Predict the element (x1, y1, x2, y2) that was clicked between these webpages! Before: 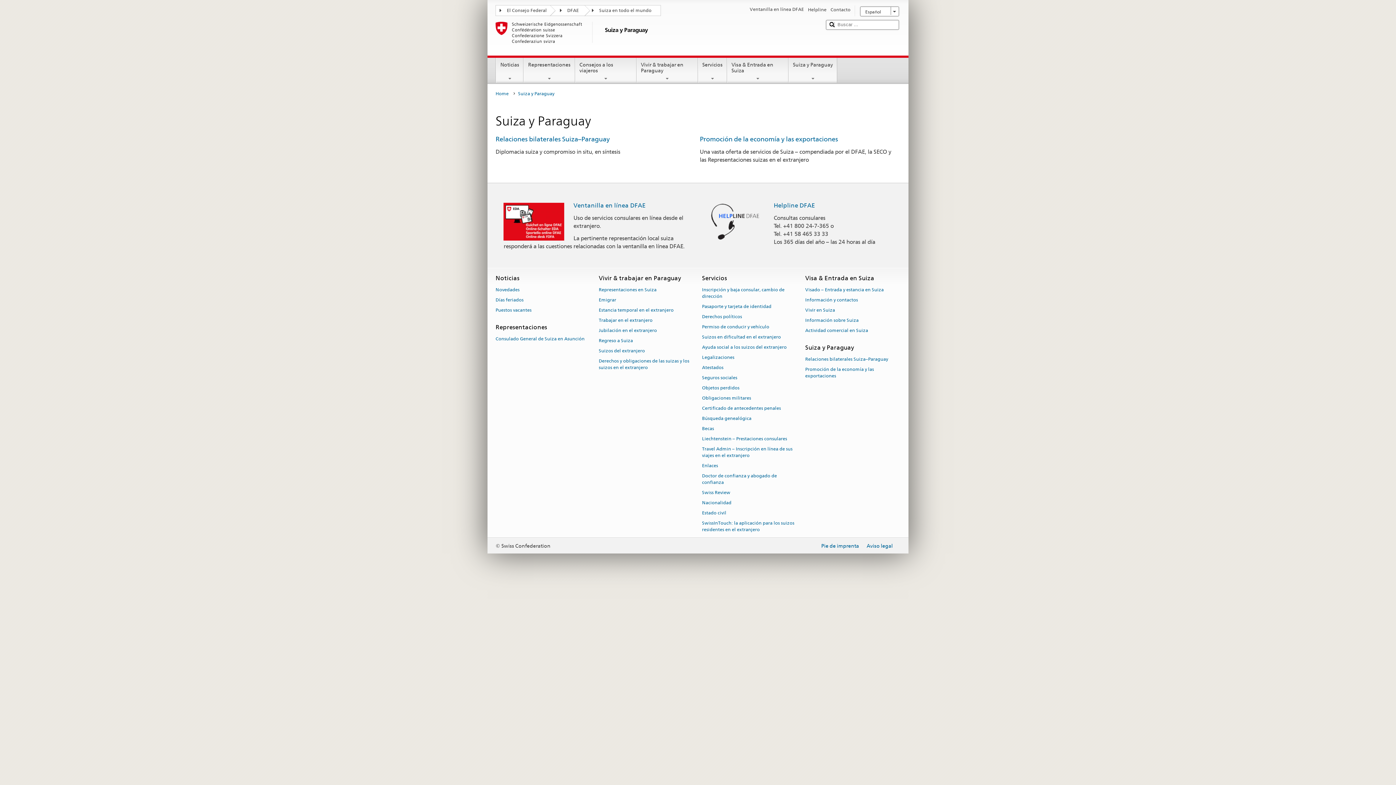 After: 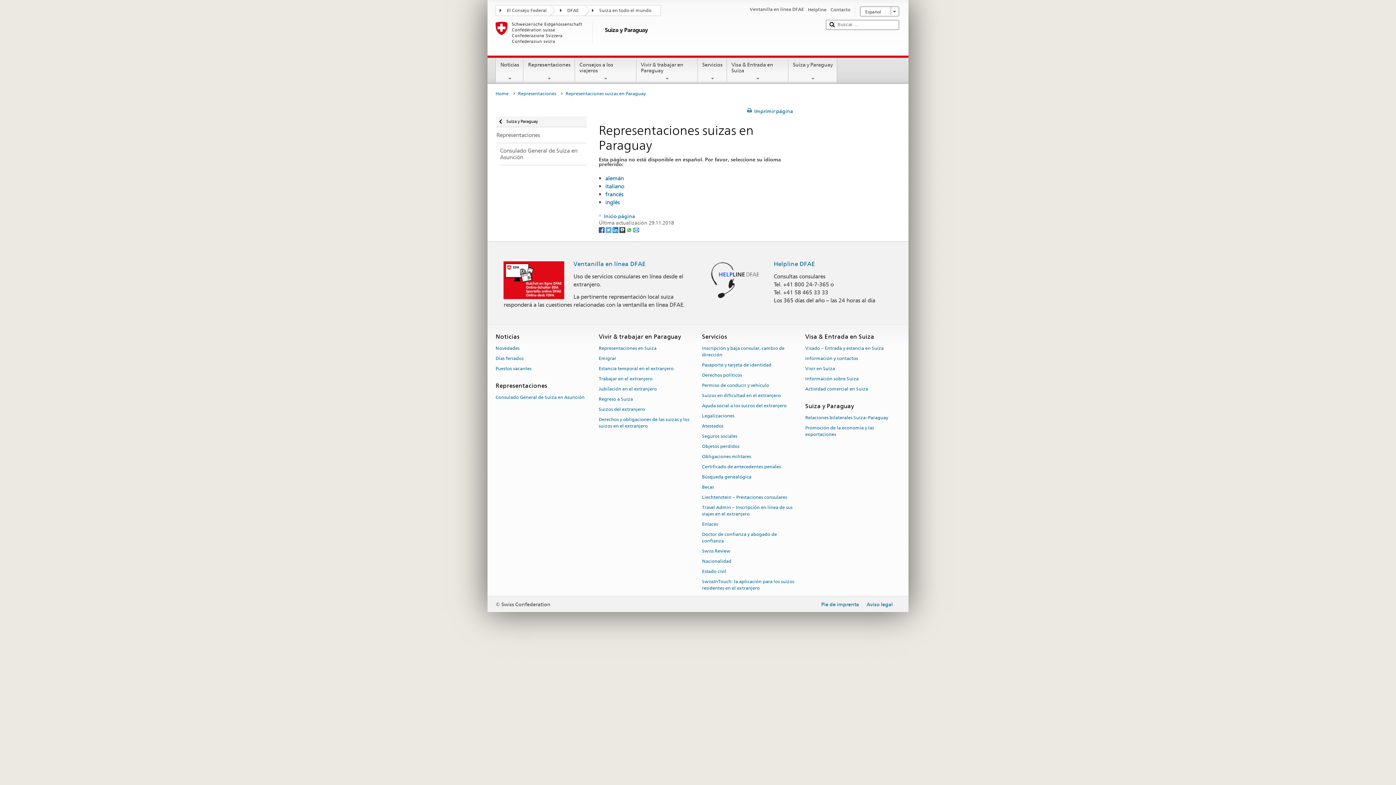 Action: label: Contacto bbox: (830, 6, 850, 13)